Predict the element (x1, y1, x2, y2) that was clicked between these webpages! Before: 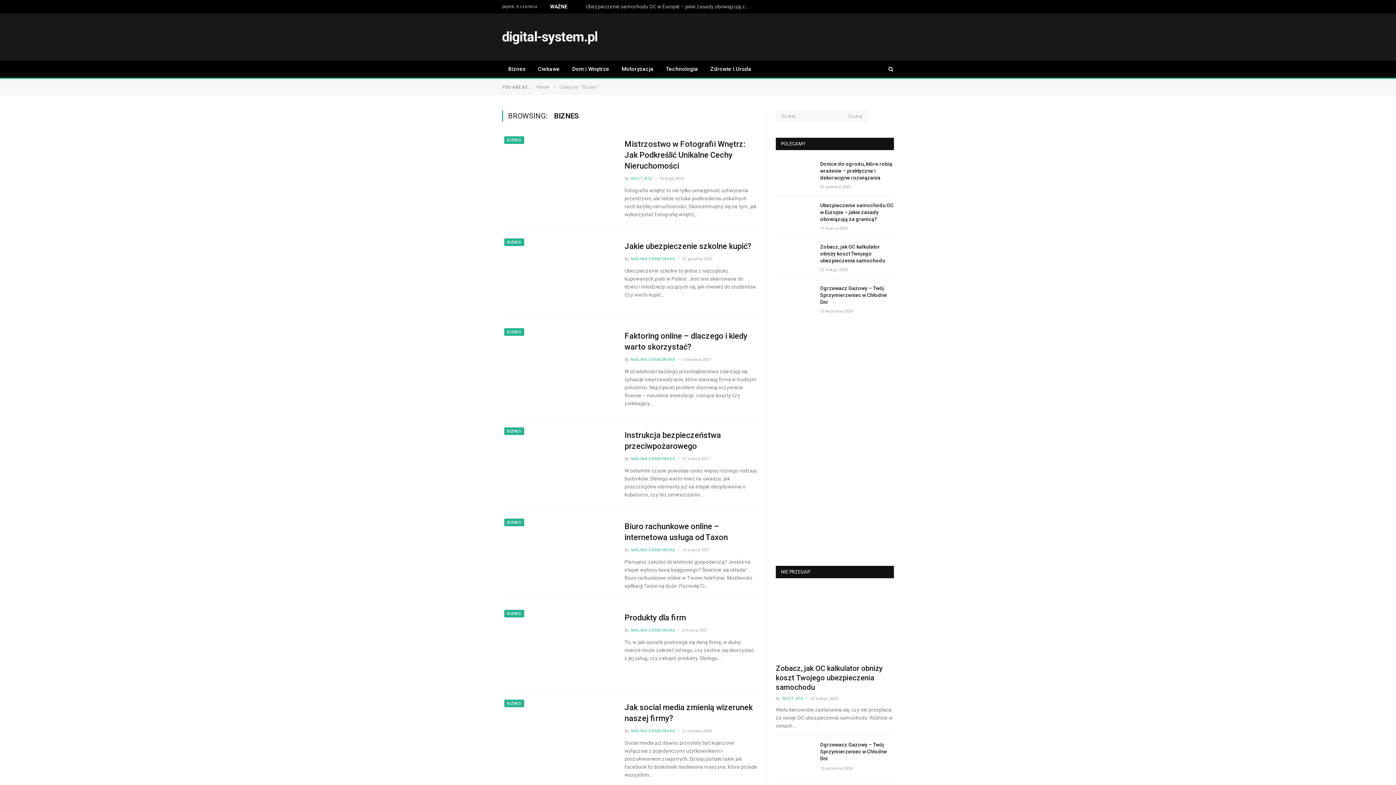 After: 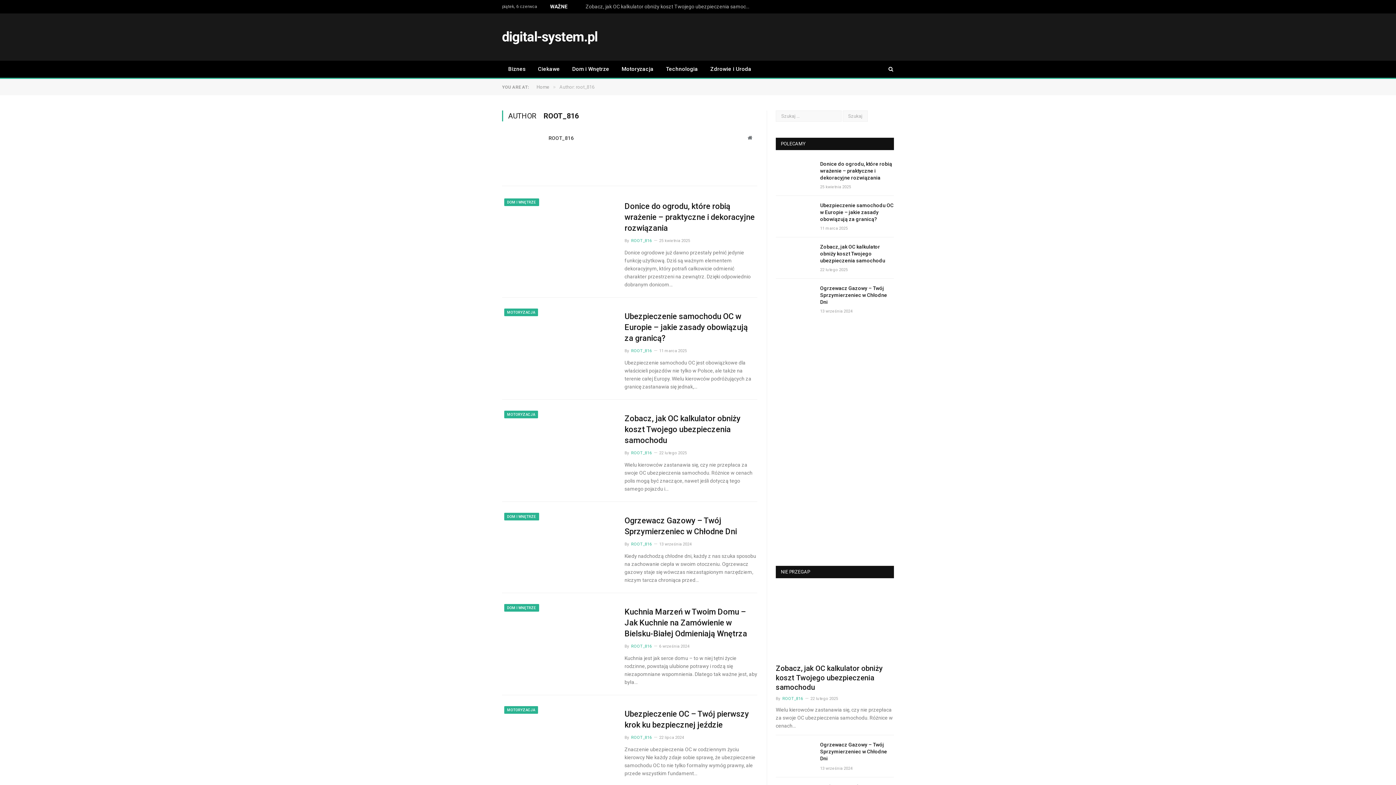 Action: bbox: (781, 696, 803, 701) label: ROOT_816